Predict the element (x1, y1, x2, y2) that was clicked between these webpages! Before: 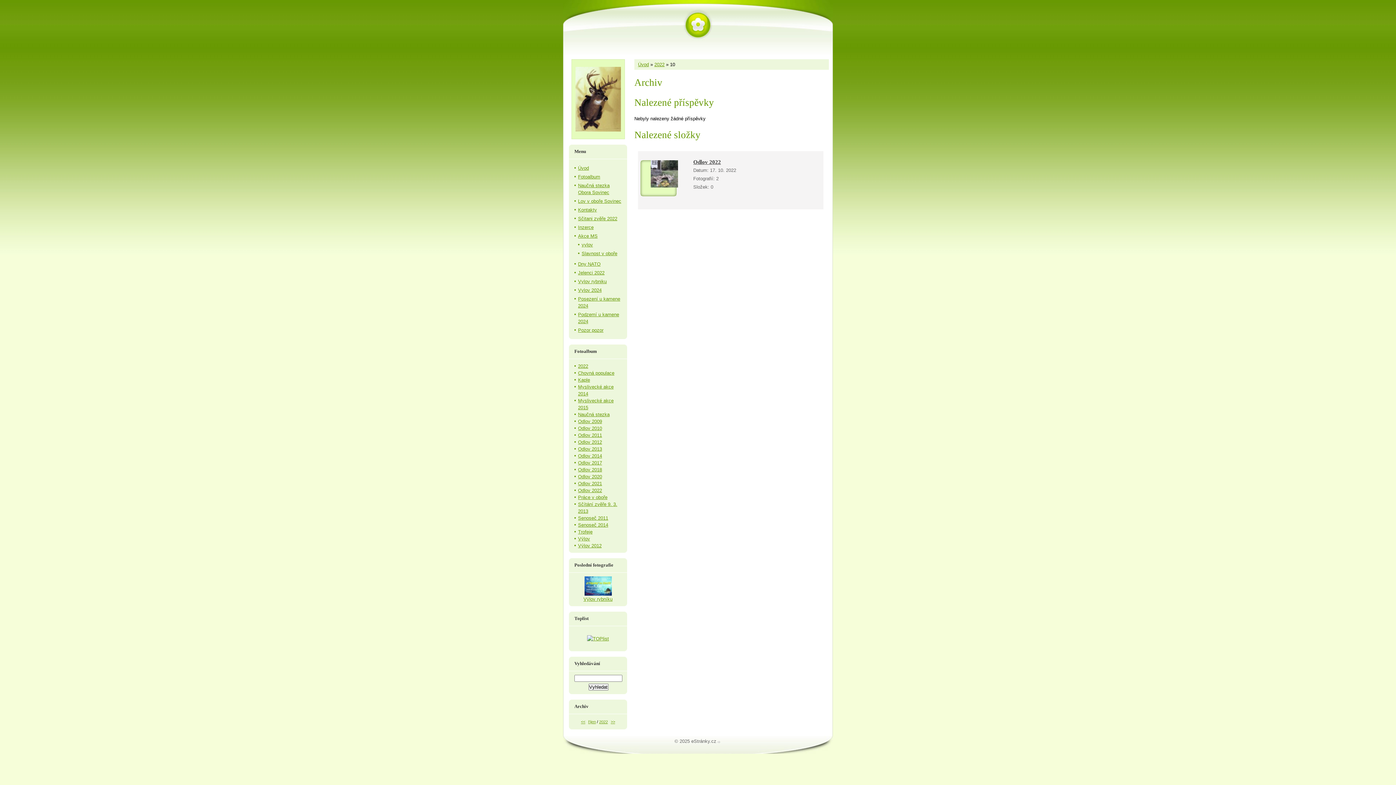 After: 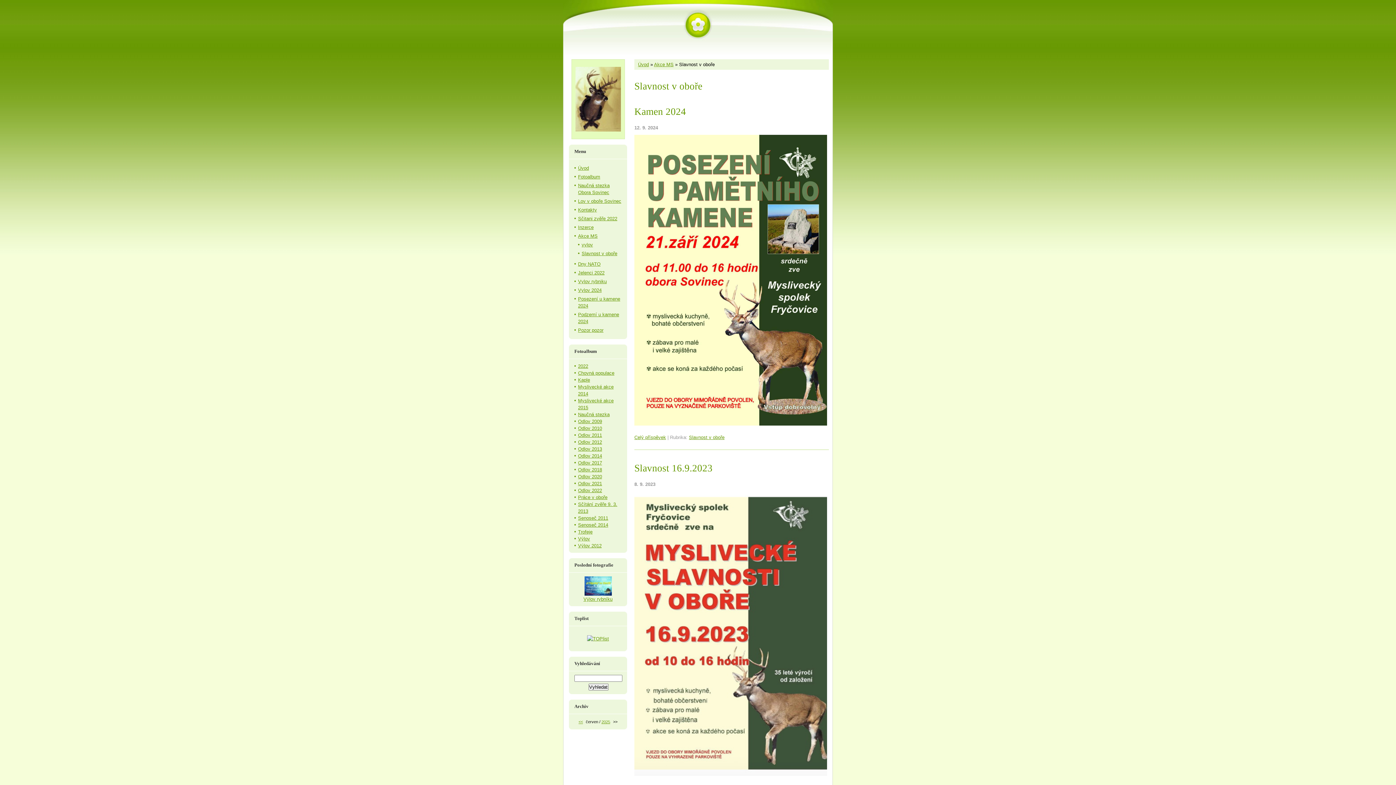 Action: bbox: (581, 250, 617, 256) label: Slavnost v oboře